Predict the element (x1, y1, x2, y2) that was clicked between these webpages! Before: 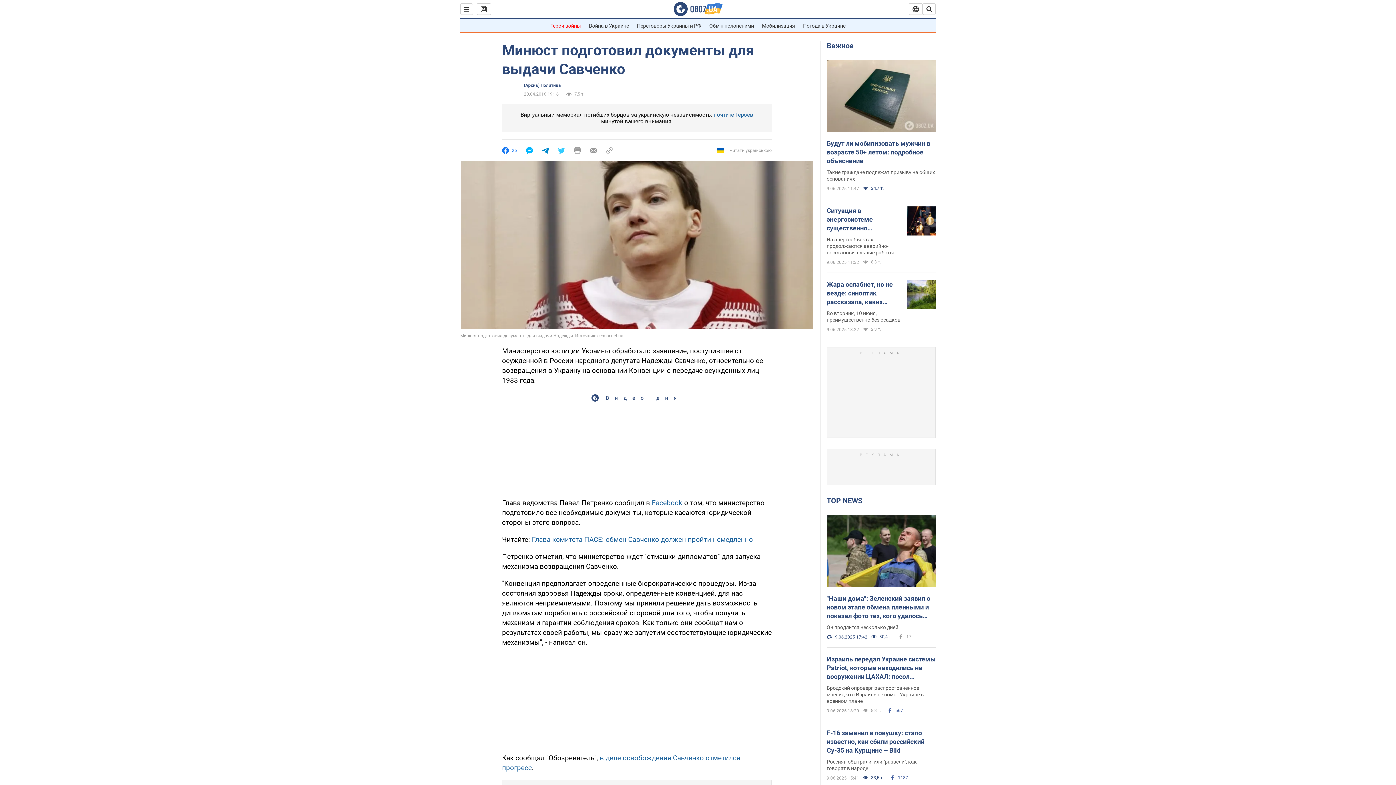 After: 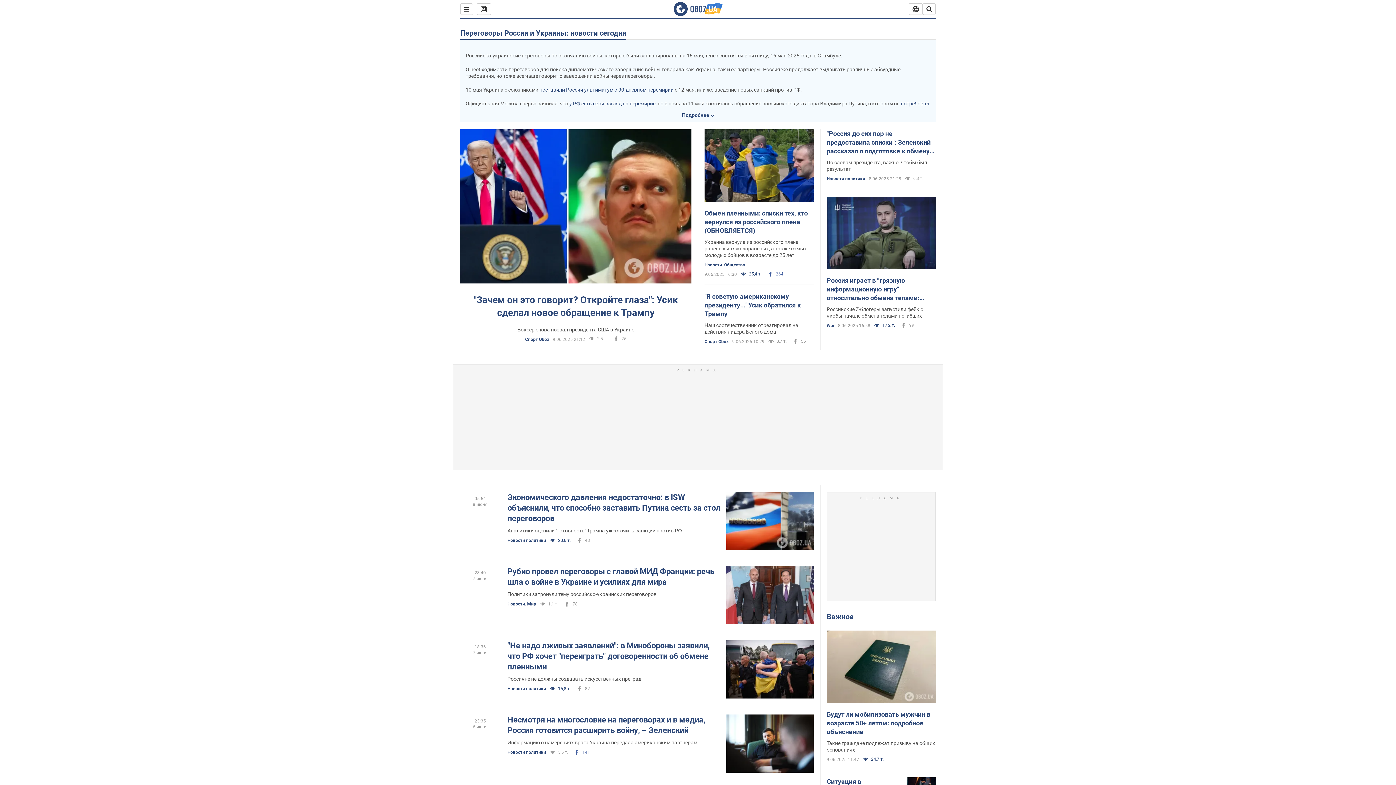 Action: label: Переговоры Украины и РФ bbox: (637, 22, 701, 28)